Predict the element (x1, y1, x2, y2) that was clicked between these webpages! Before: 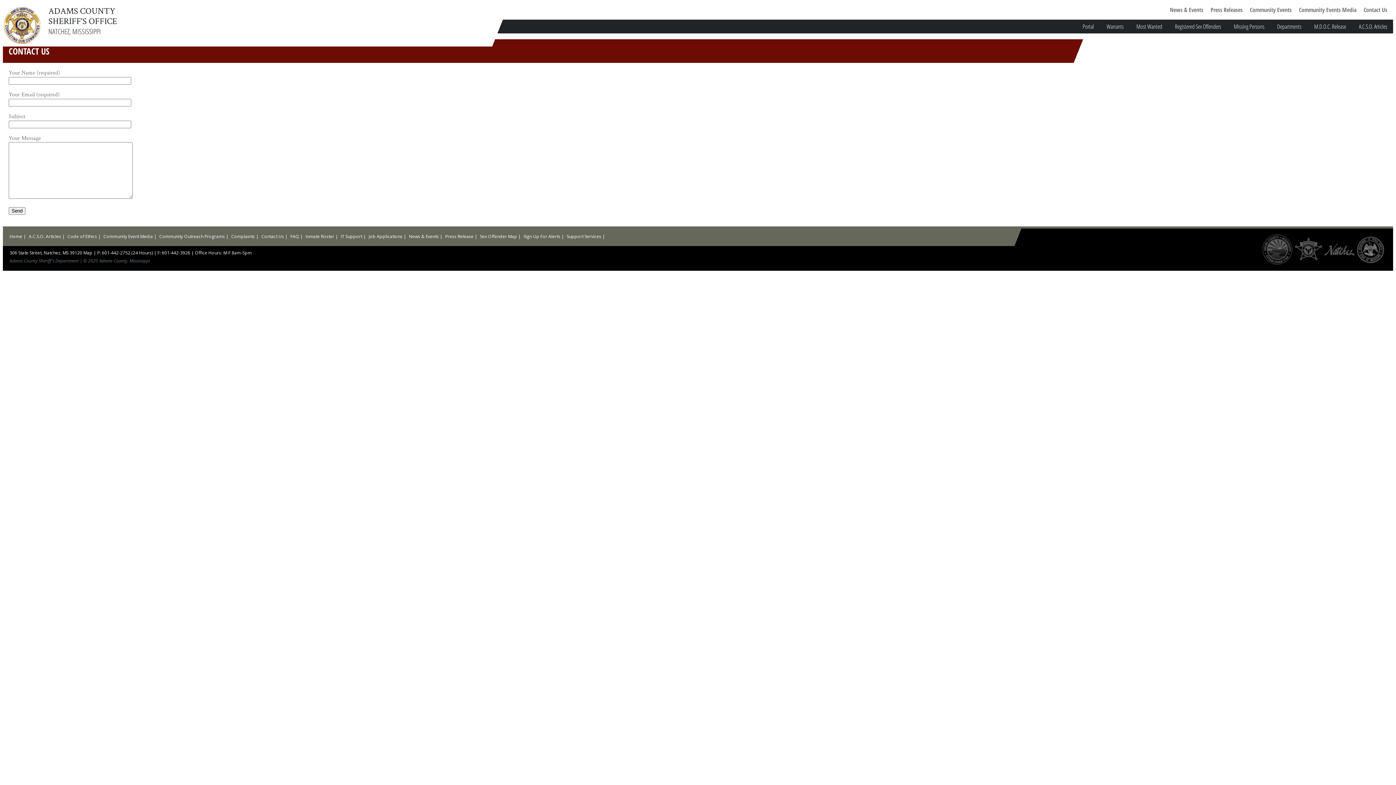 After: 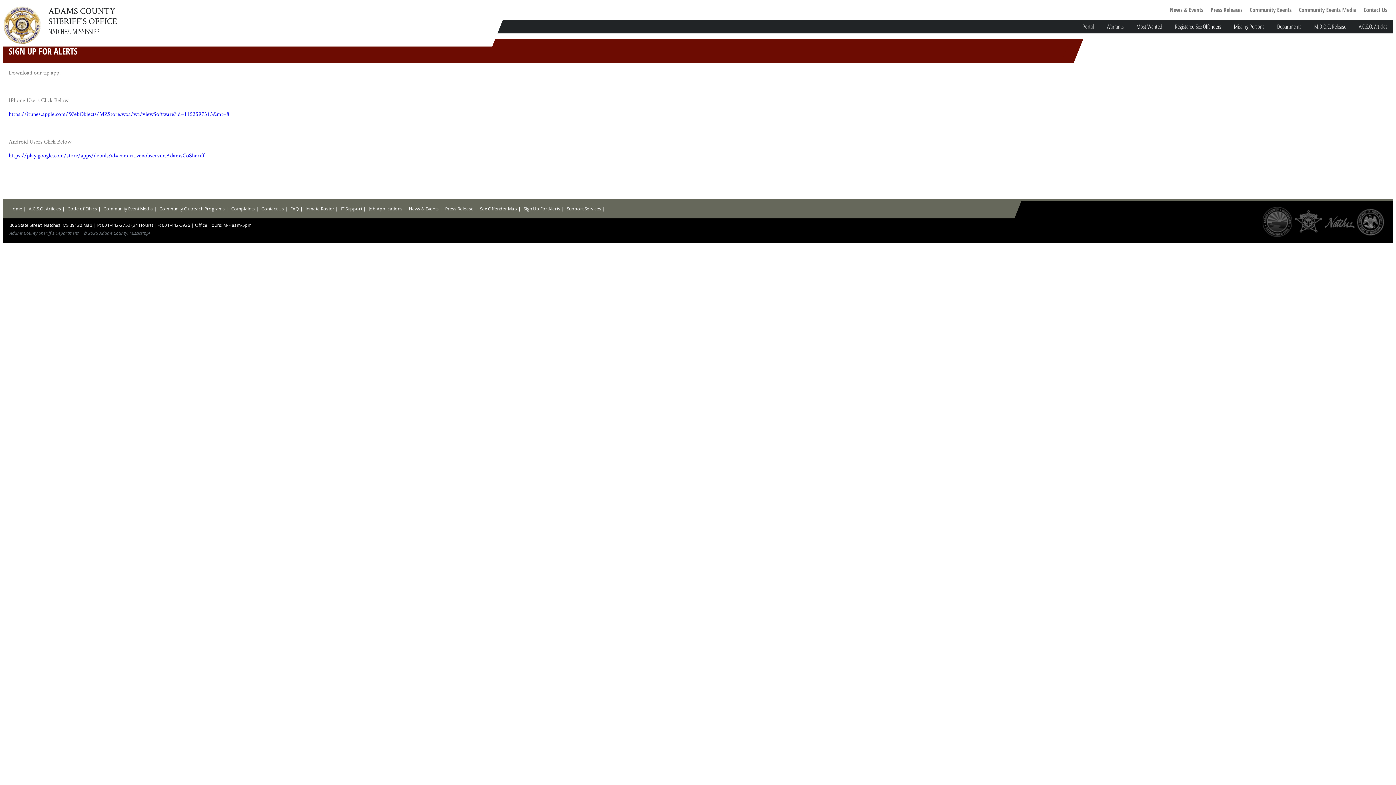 Action: bbox: (523, 233, 560, 239) label: Sign Up For Alerts